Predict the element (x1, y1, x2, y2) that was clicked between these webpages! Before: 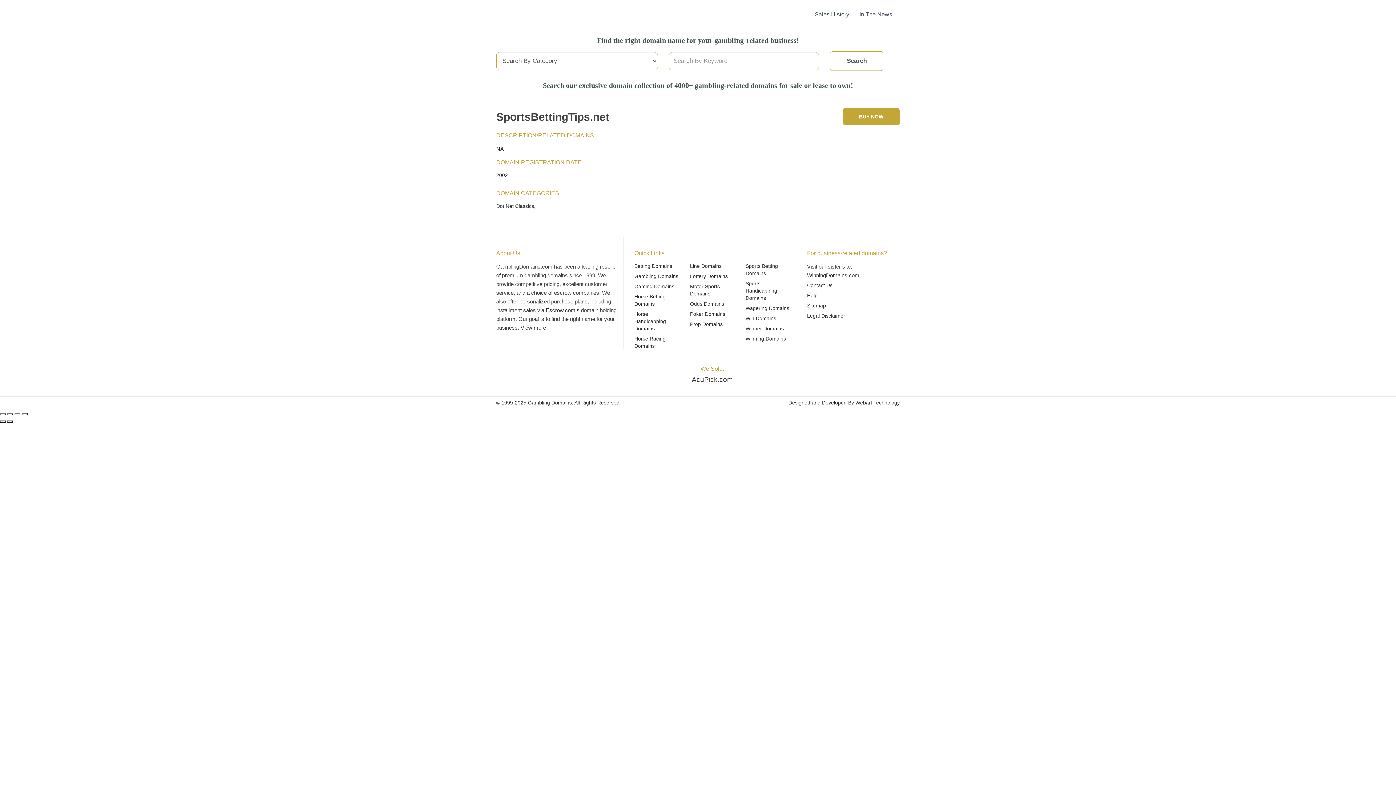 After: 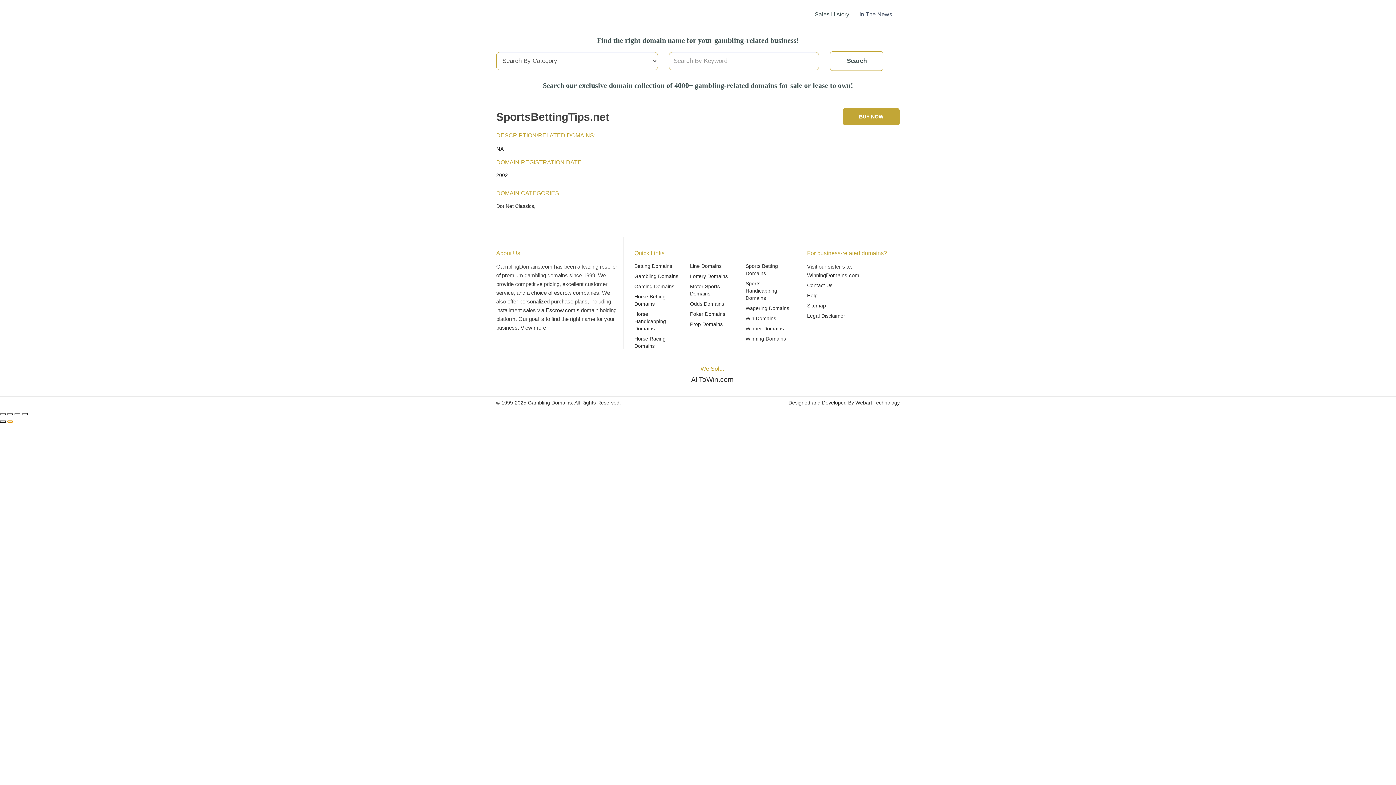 Action: label: Next (arrow right) bbox: (7, 420, 13, 422)